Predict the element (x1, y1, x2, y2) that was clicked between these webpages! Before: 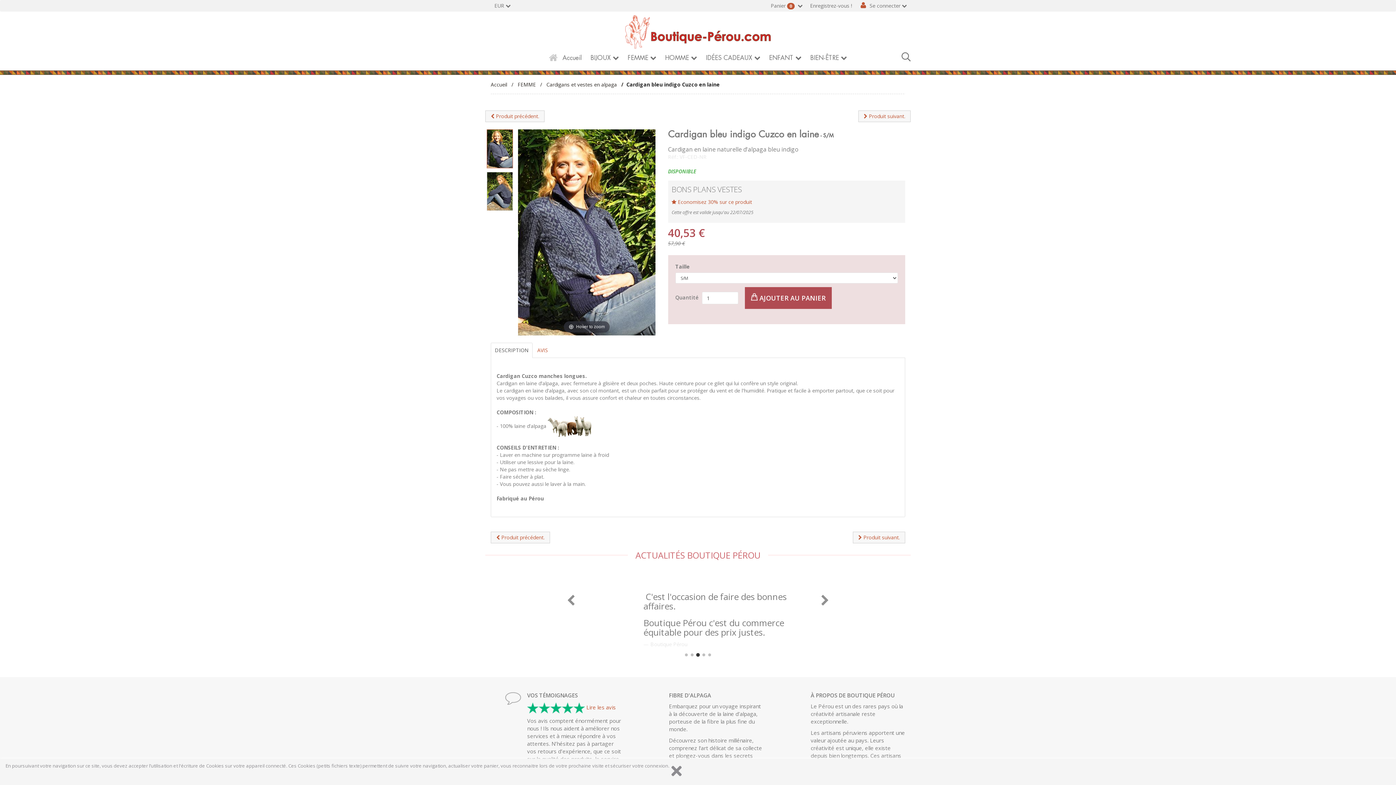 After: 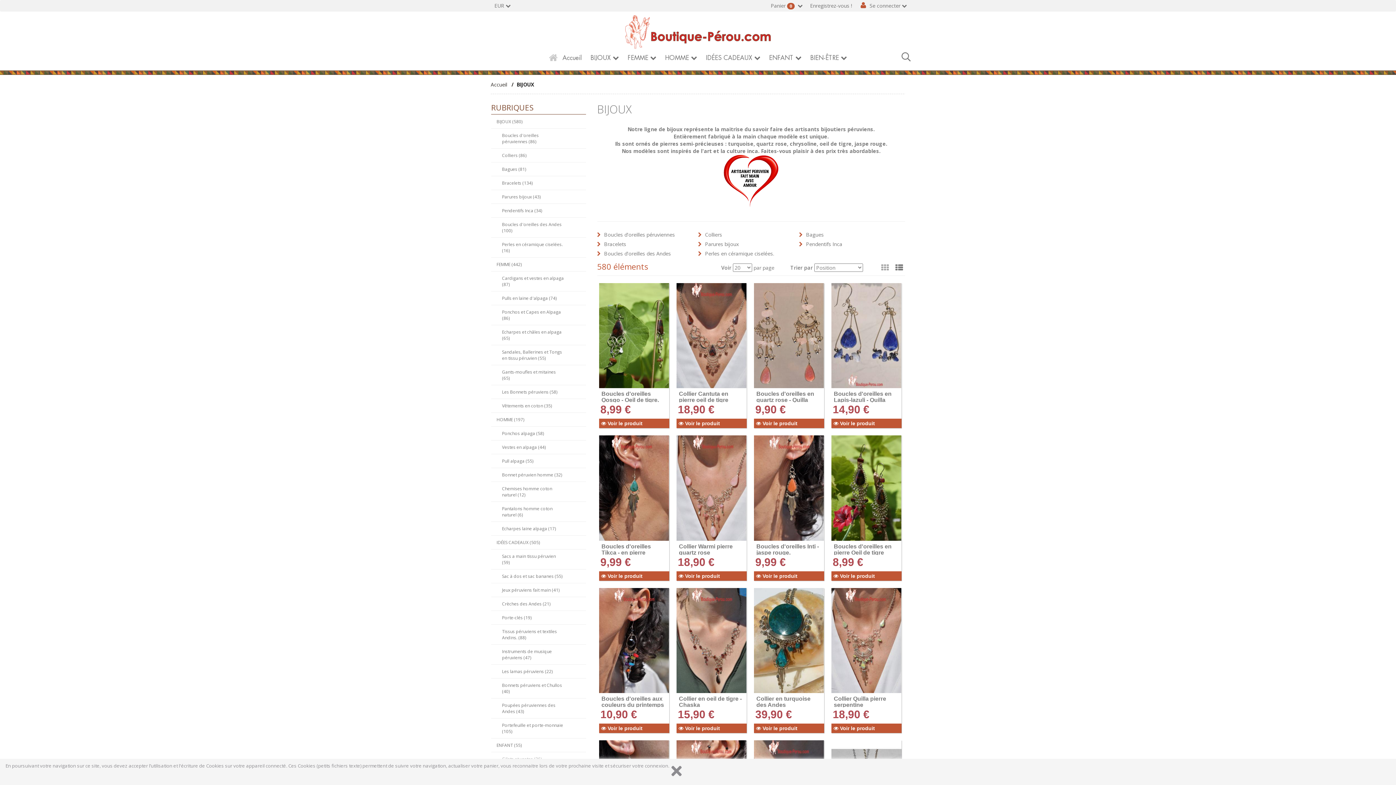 Action: label: BIJOUX bbox: (586, 52, 622, 63)